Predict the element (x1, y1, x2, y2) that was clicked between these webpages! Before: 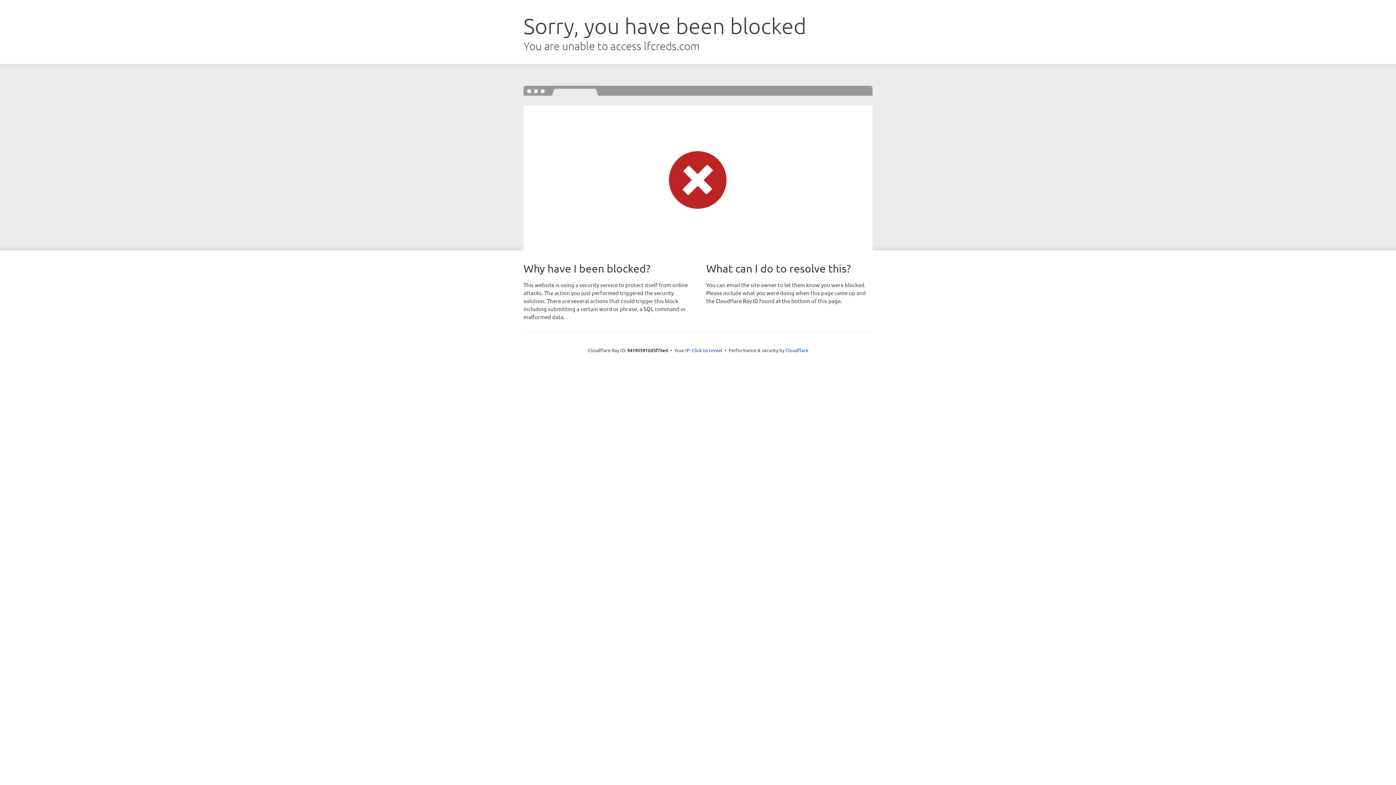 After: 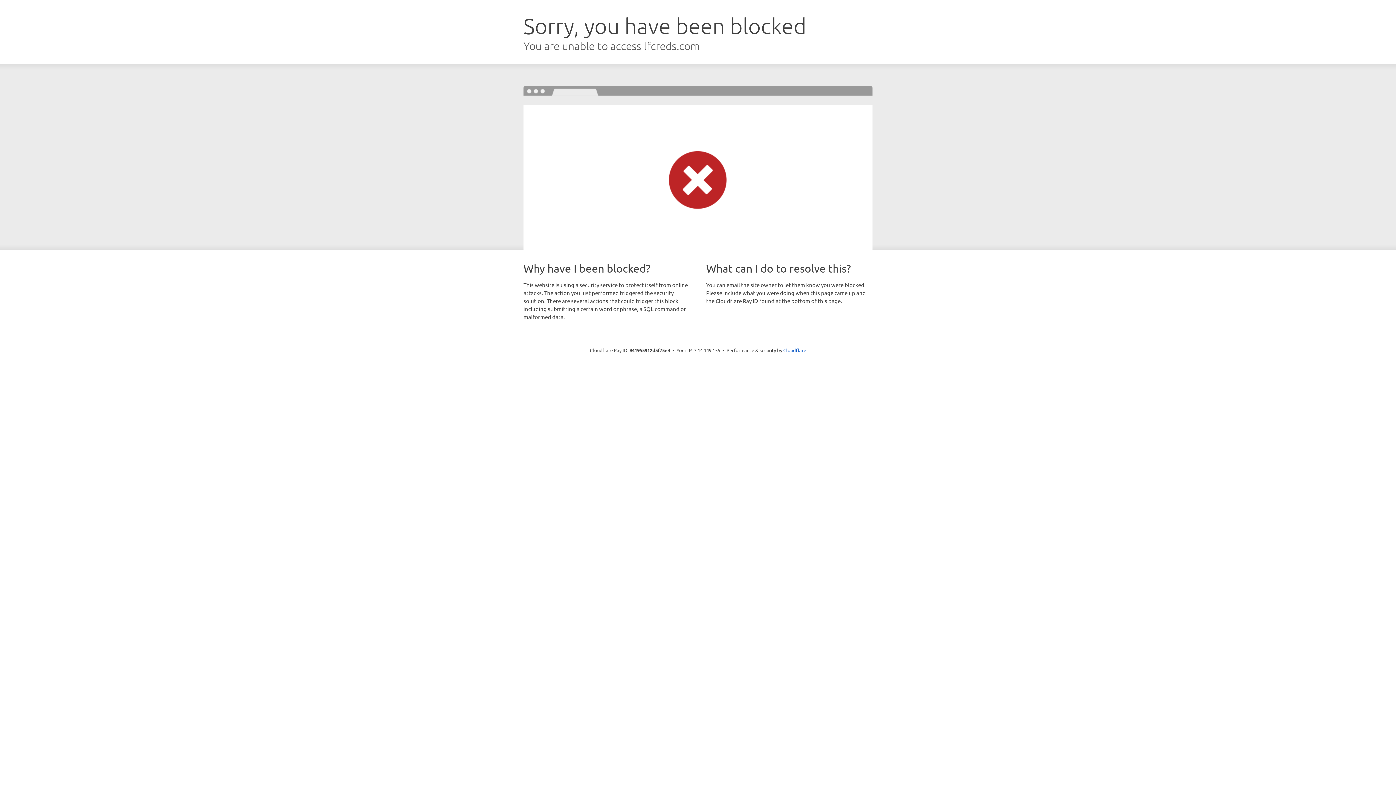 Action: bbox: (692, 346, 722, 353) label: Click to reveal